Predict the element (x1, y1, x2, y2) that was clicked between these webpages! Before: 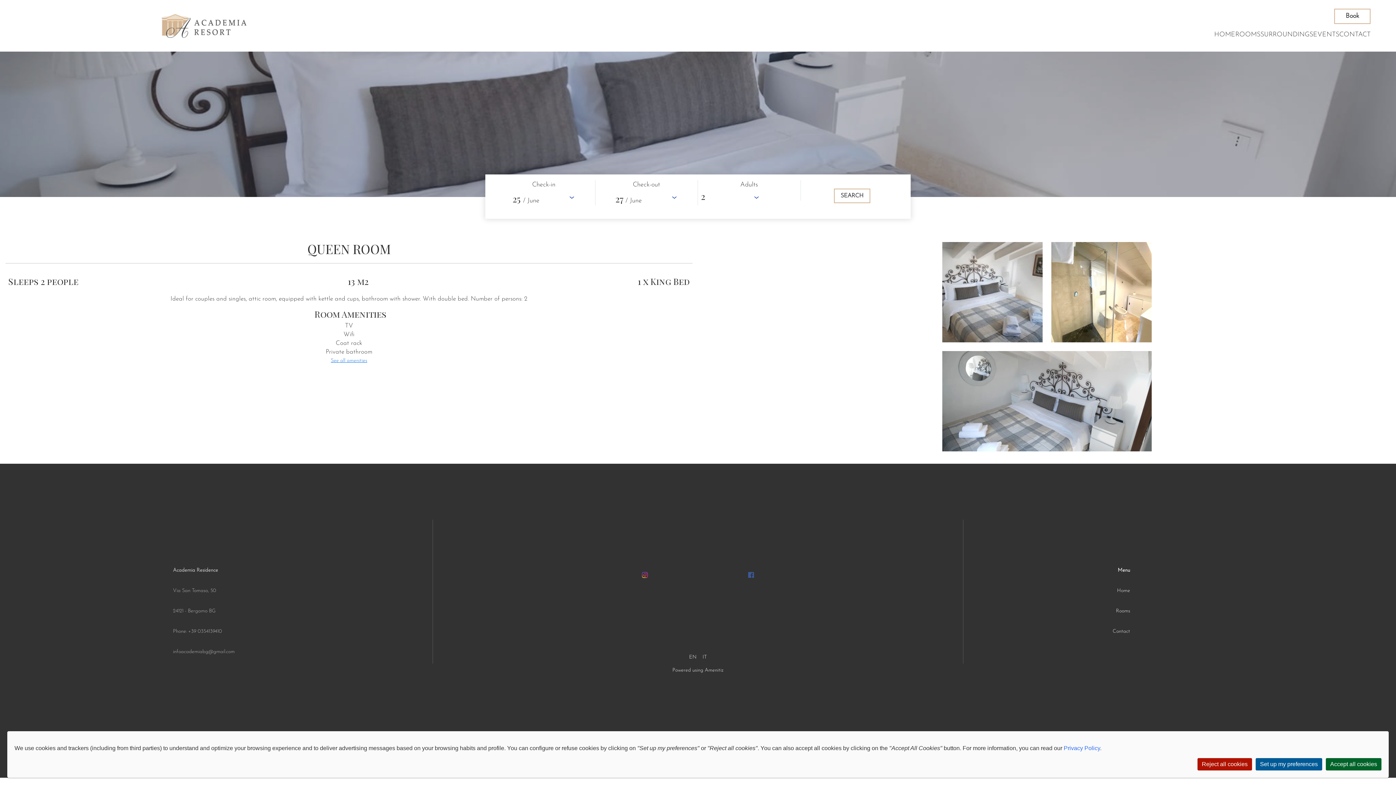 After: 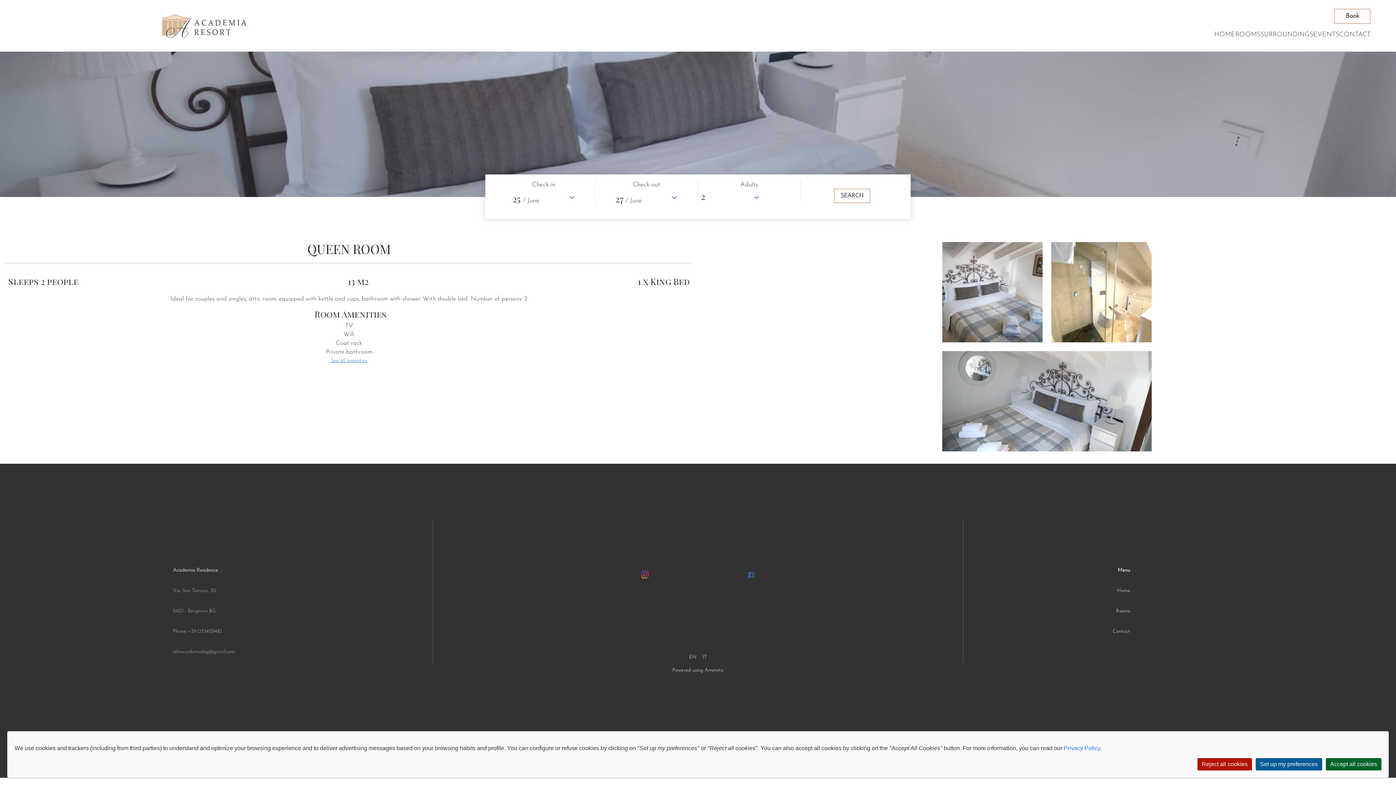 Action: bbox: (640, 570, 649, 582)